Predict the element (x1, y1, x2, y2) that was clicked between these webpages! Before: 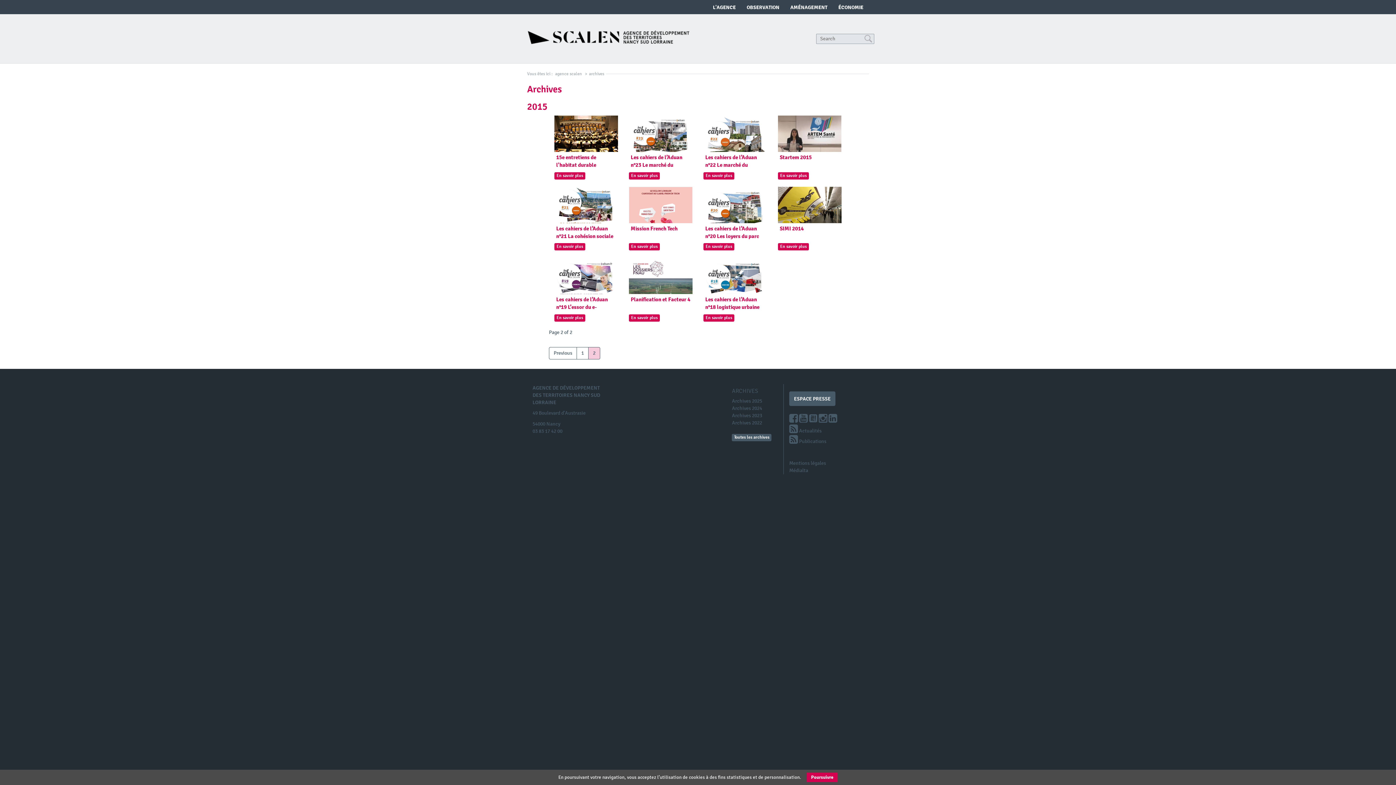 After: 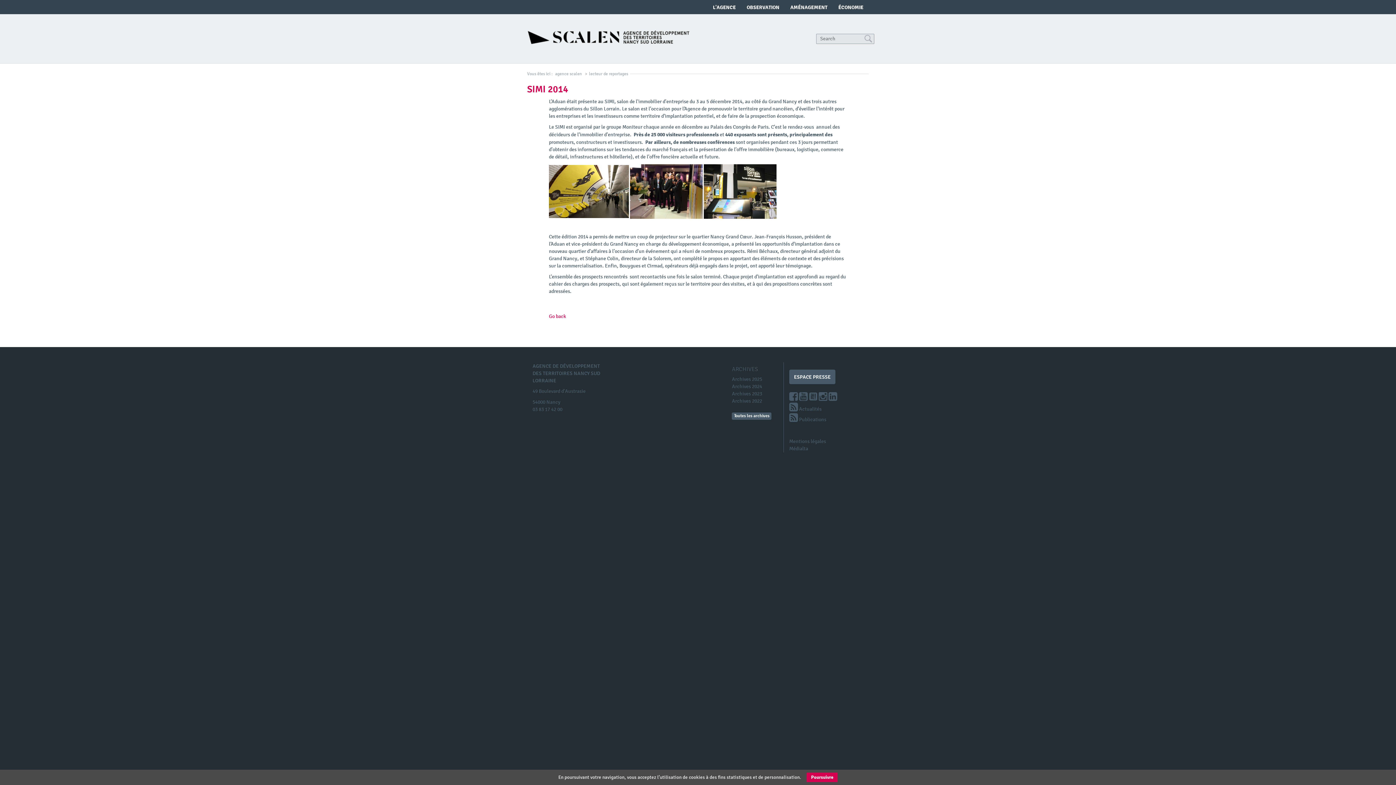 Action: bbox: (778, 204, 841, 210)